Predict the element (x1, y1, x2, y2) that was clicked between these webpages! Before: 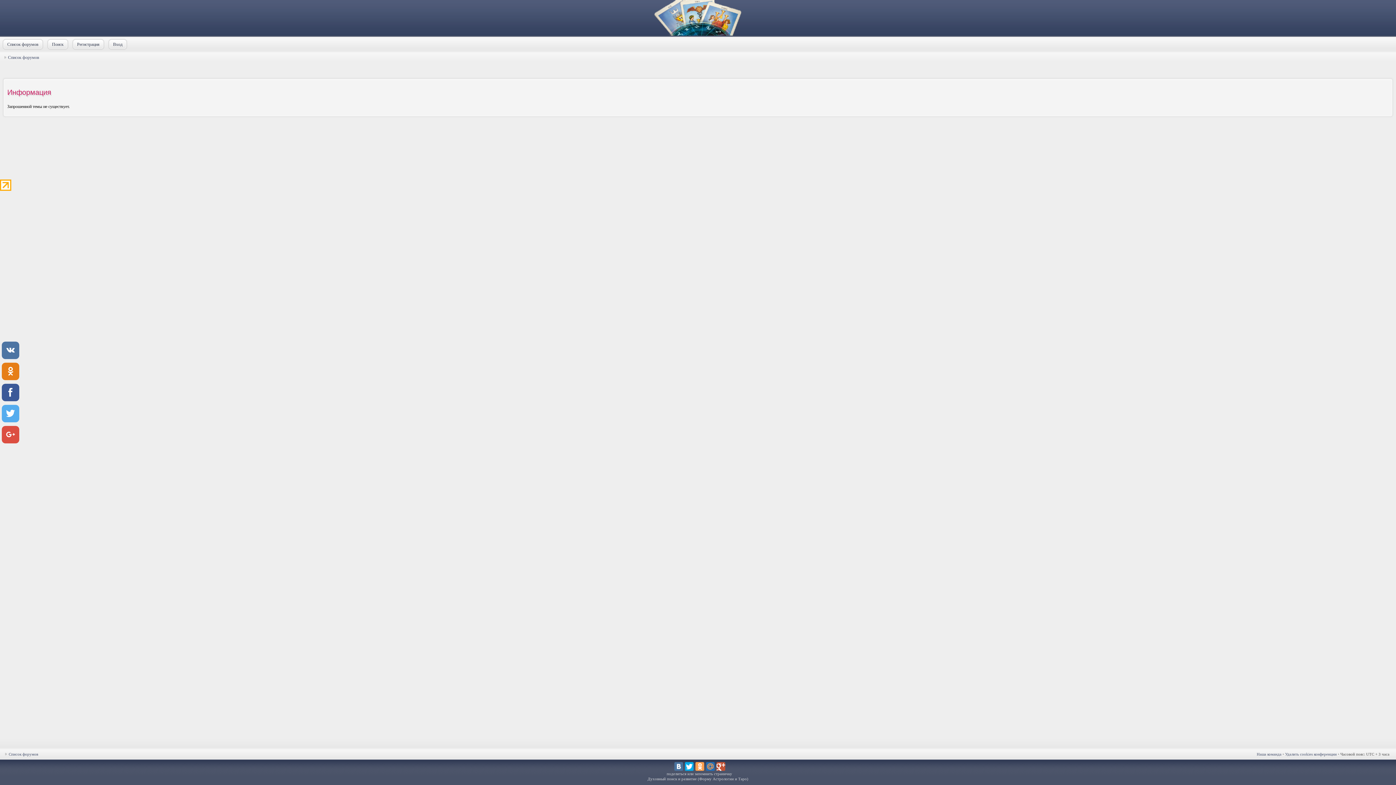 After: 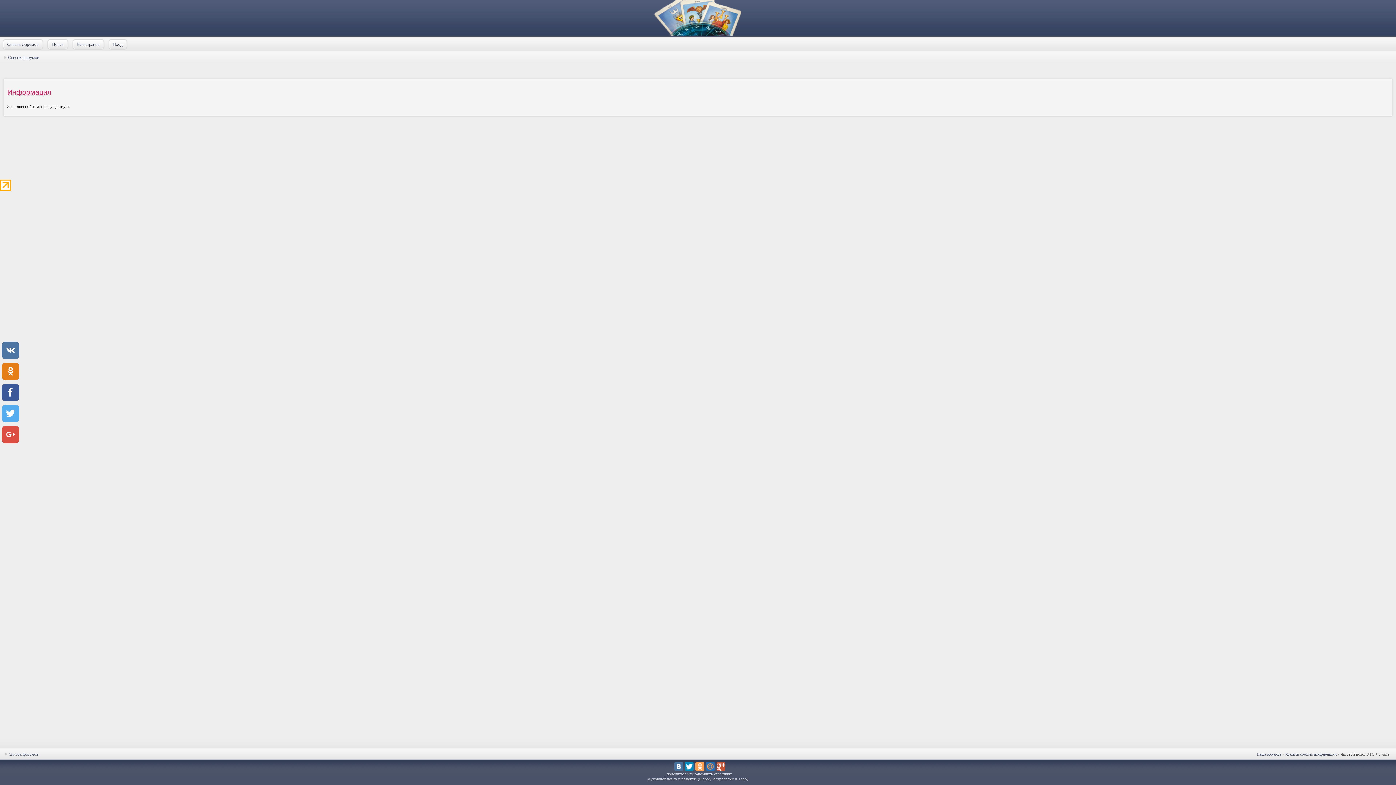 Action: bbox: (684, 762, 693, 771)